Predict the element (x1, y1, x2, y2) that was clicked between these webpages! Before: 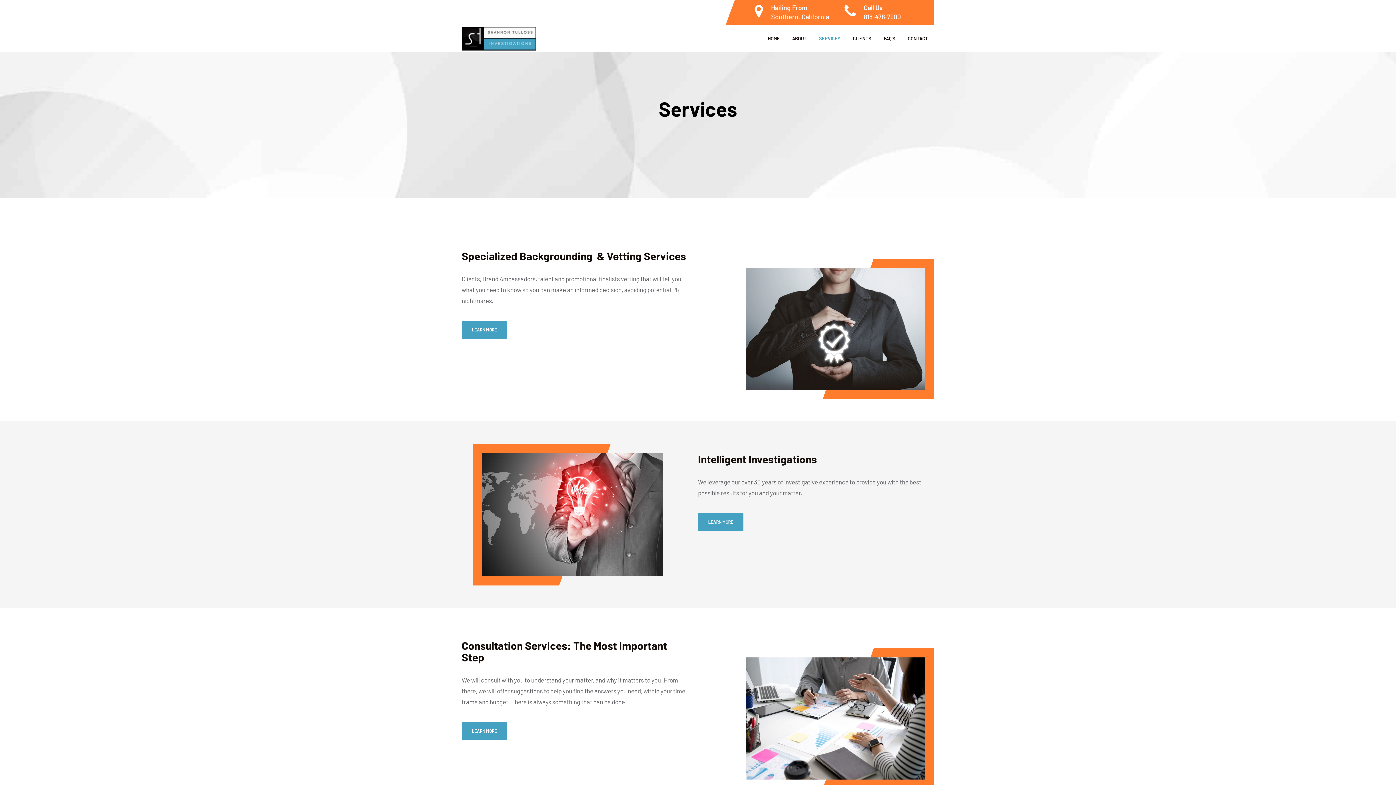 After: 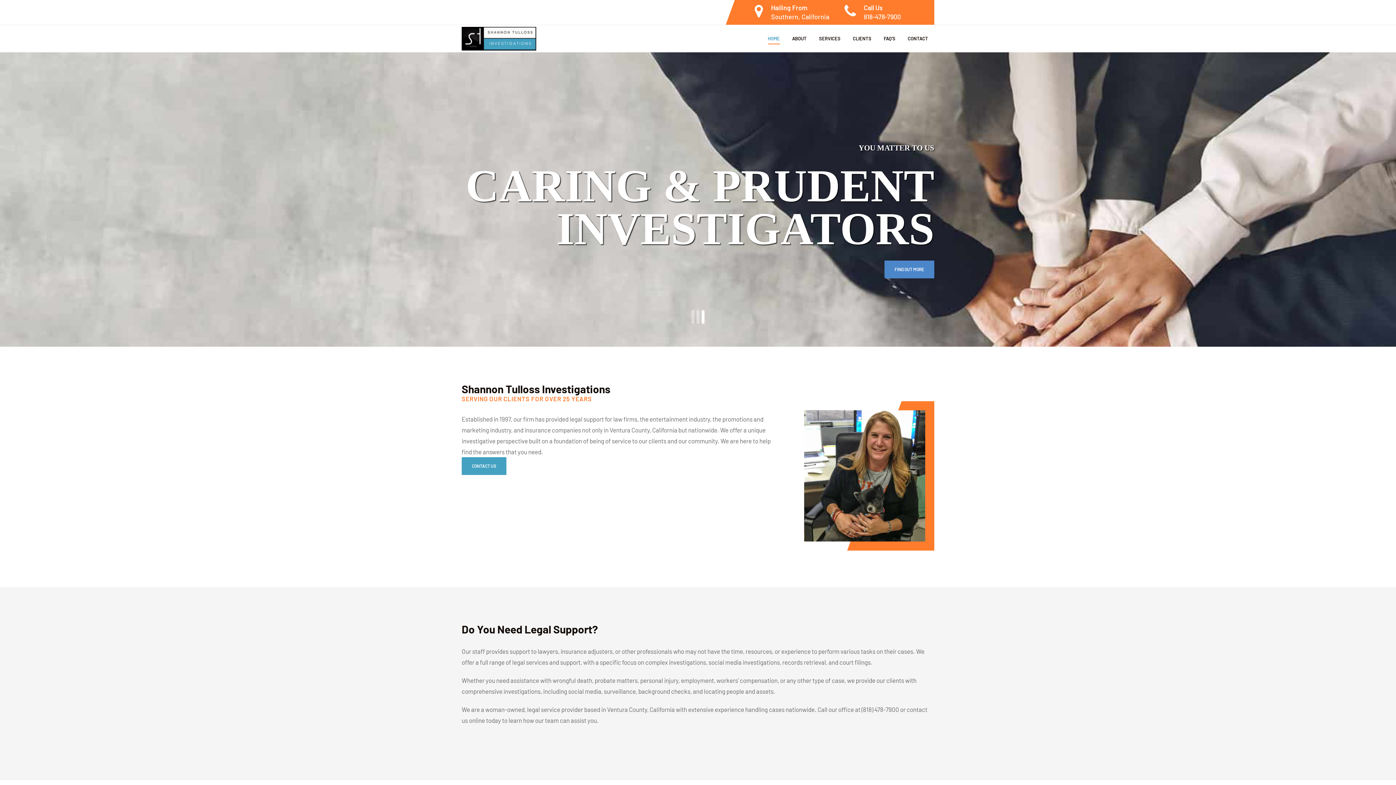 Action: bbox: (761, 25, 786, 52) label: HOME